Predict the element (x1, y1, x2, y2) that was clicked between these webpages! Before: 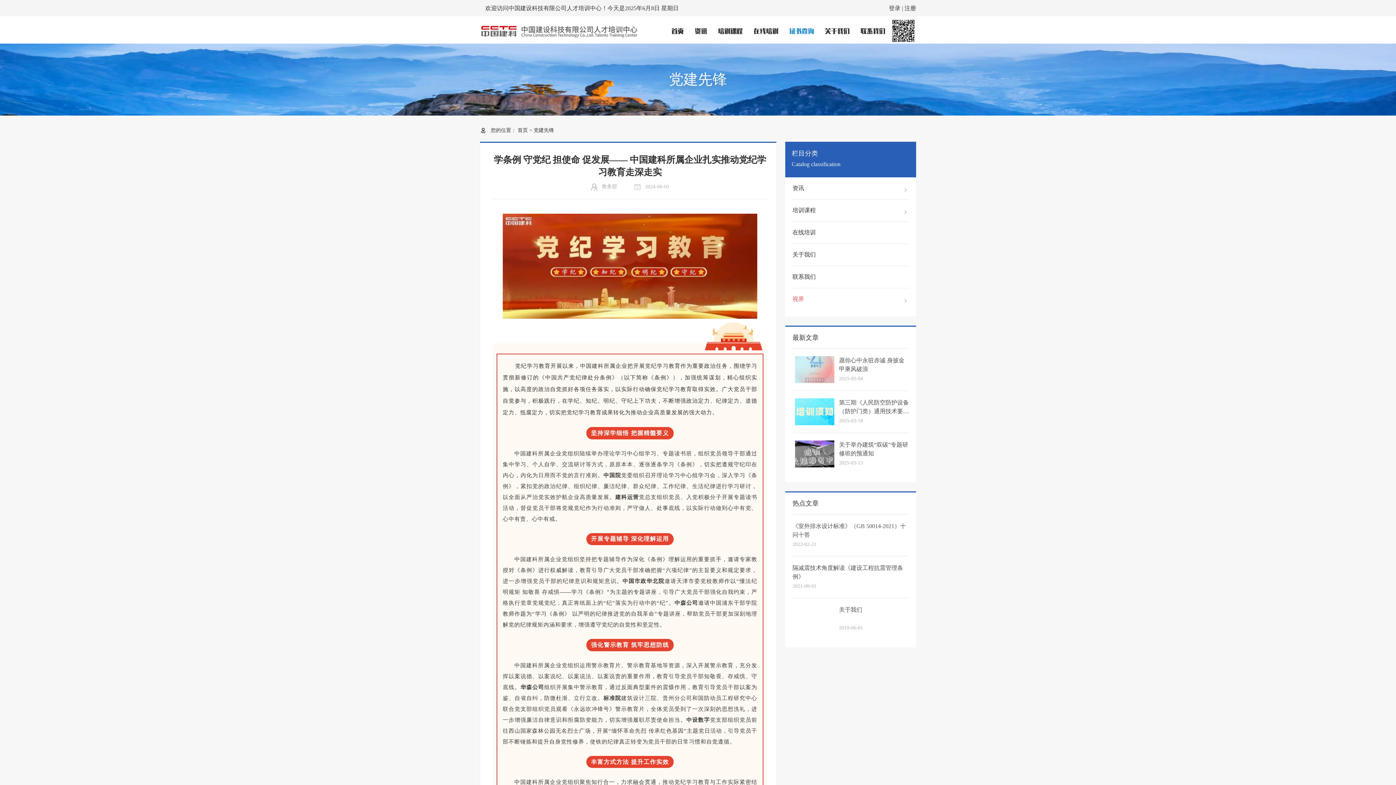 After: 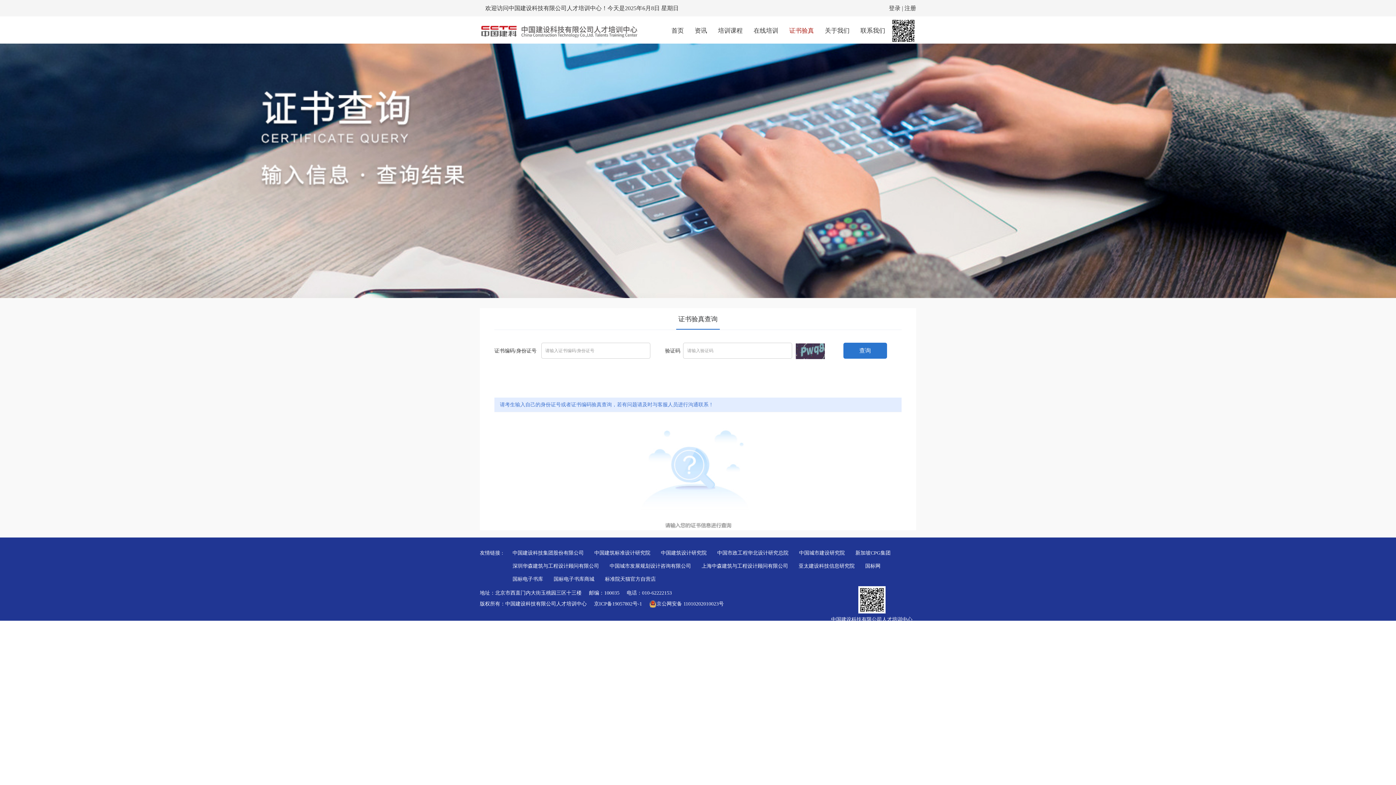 Action: bbox: (789, 27, 814, 34) label: 证书查询